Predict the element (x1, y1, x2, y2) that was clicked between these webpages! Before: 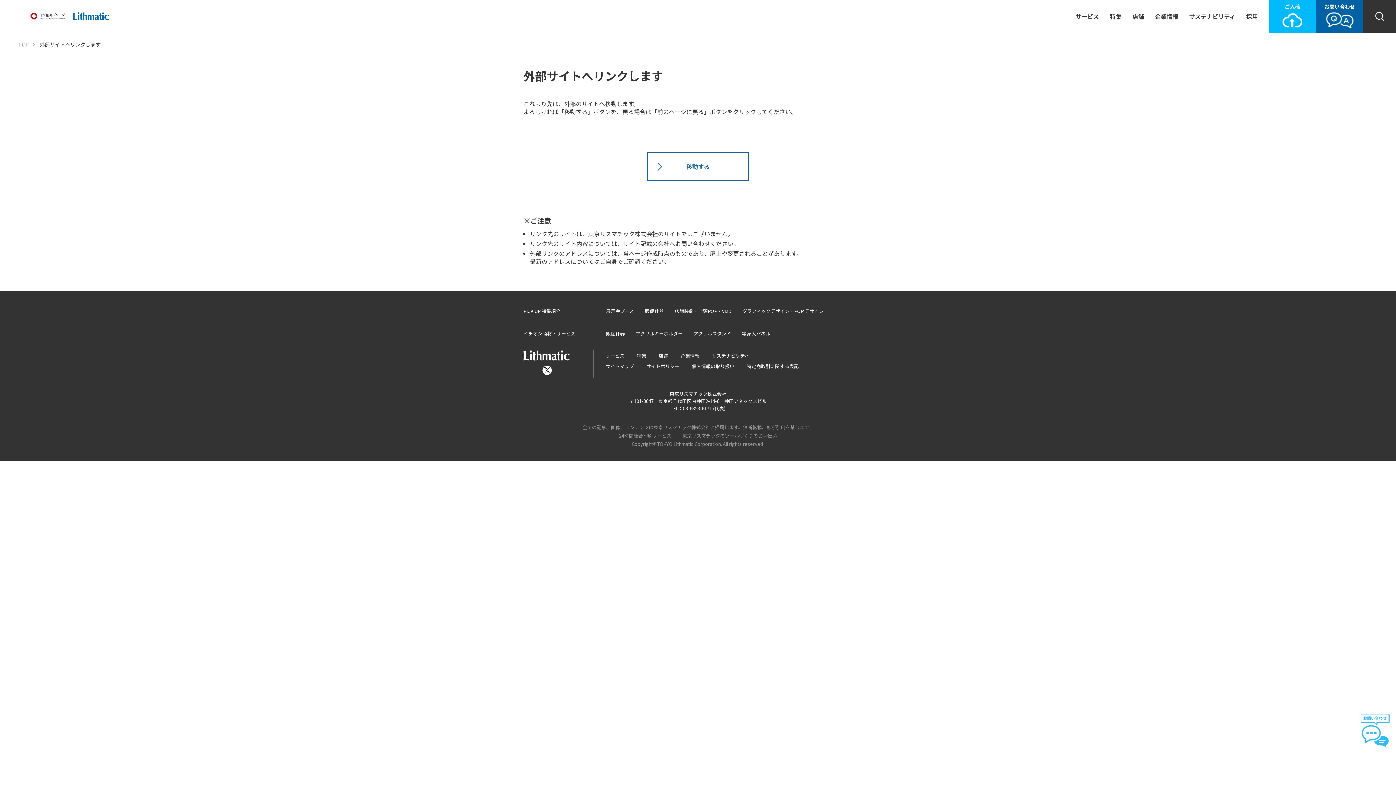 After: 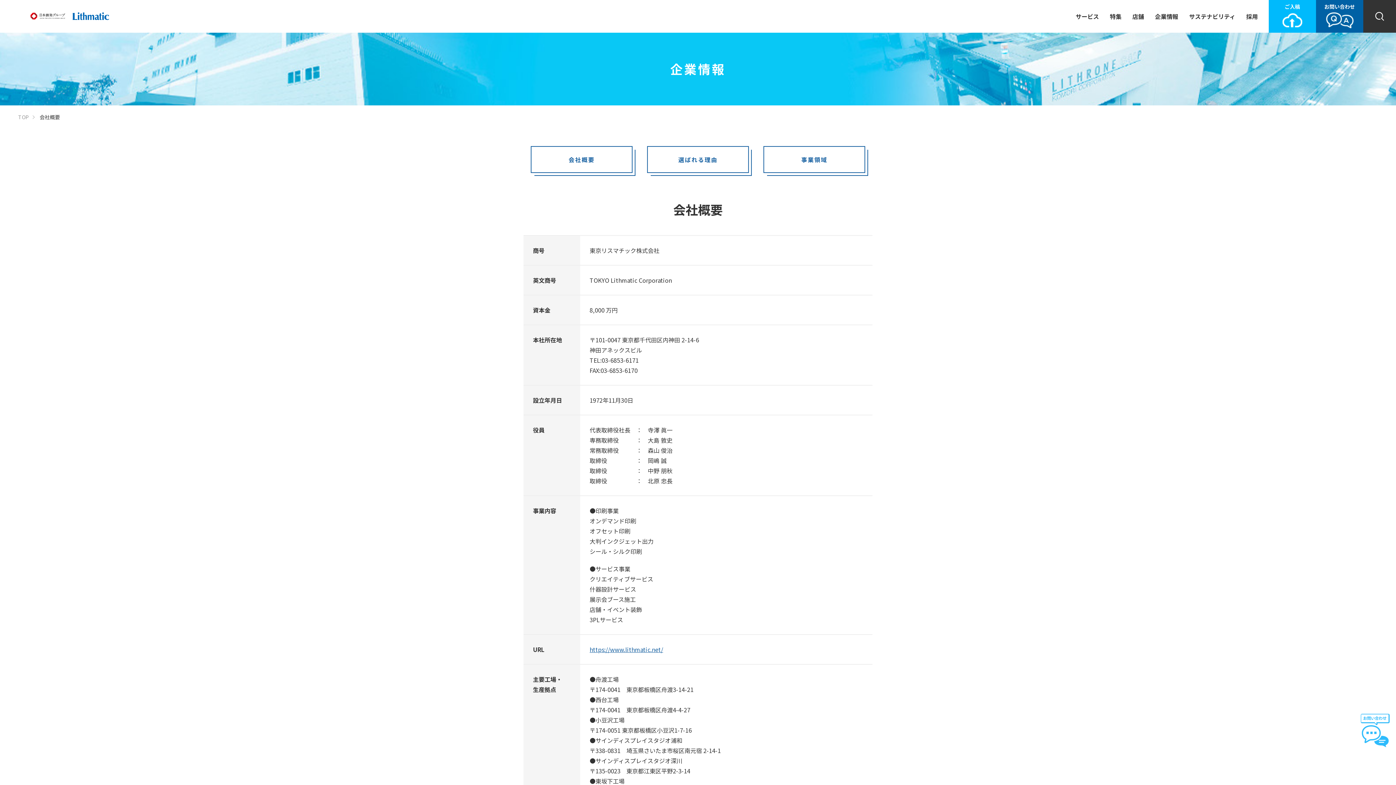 Action: label: 企業情報 bbox: (1155, 0, 1178, 32)